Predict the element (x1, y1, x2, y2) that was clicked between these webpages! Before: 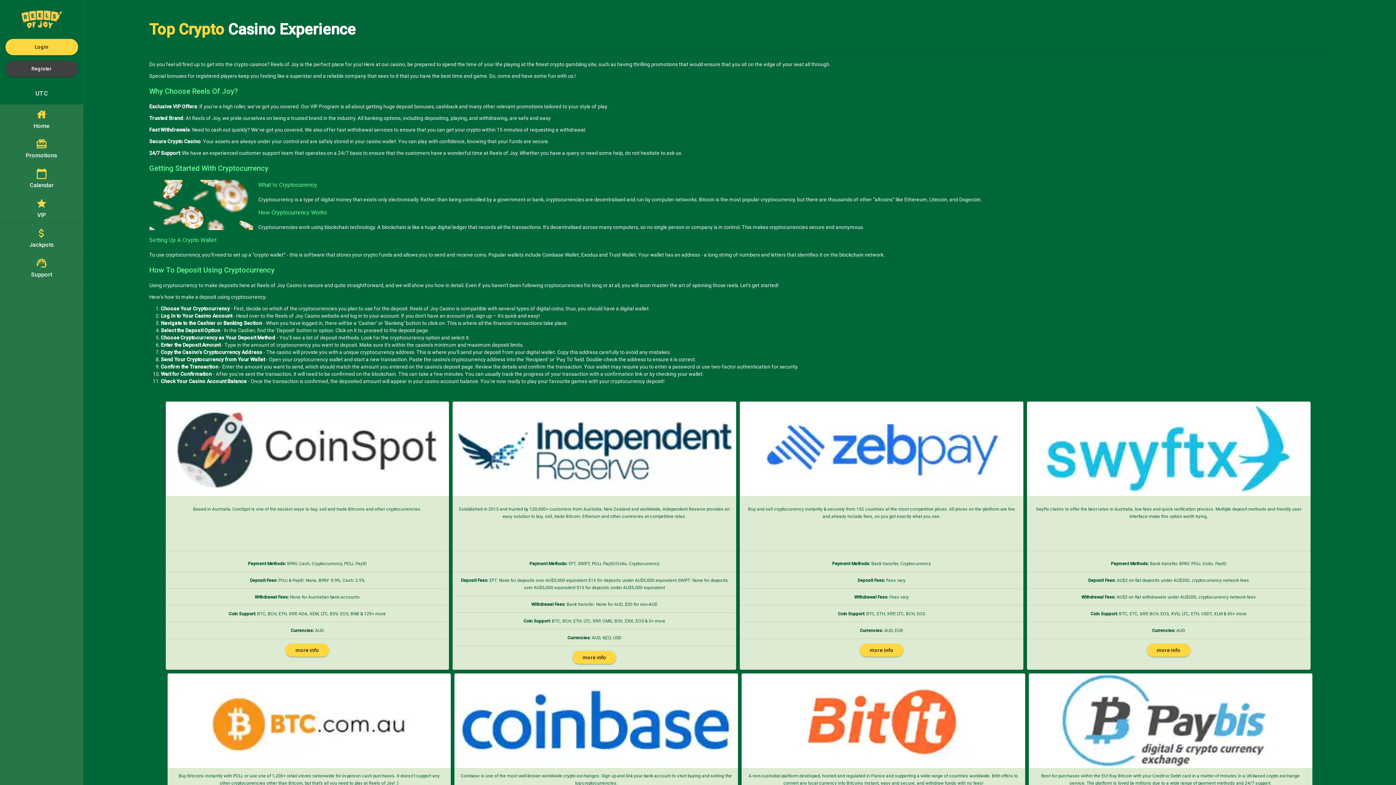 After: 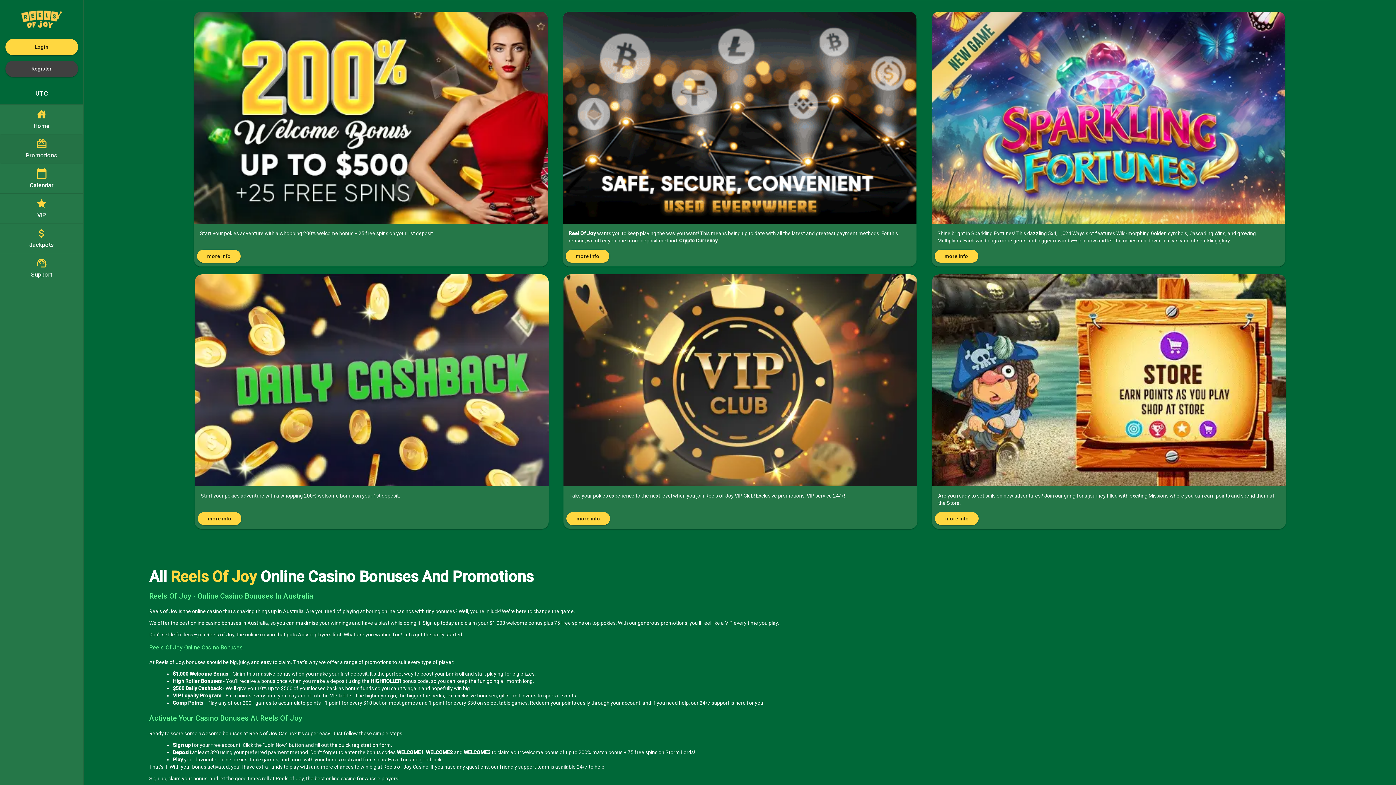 Action: bbox: (0, 134, 83, 163) label: redeem
Promotions